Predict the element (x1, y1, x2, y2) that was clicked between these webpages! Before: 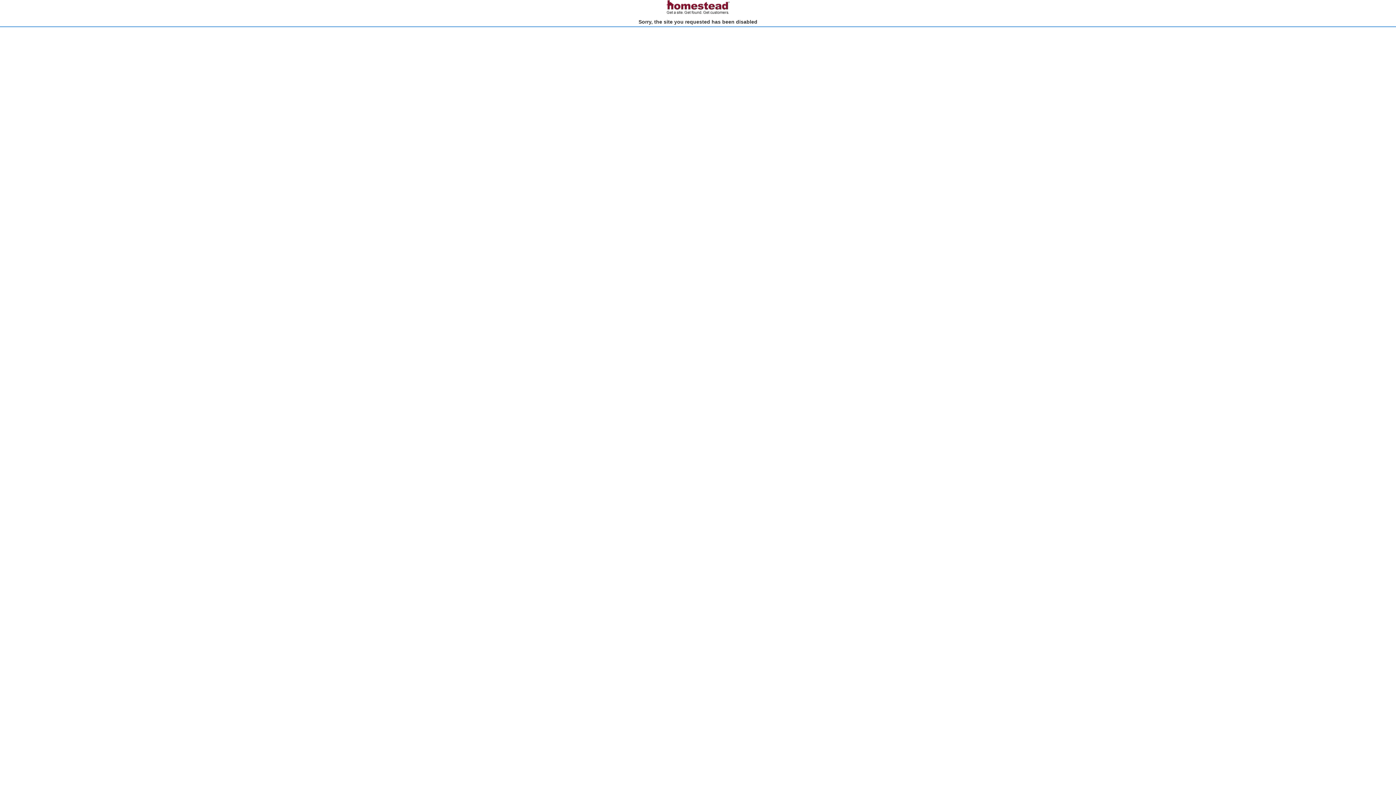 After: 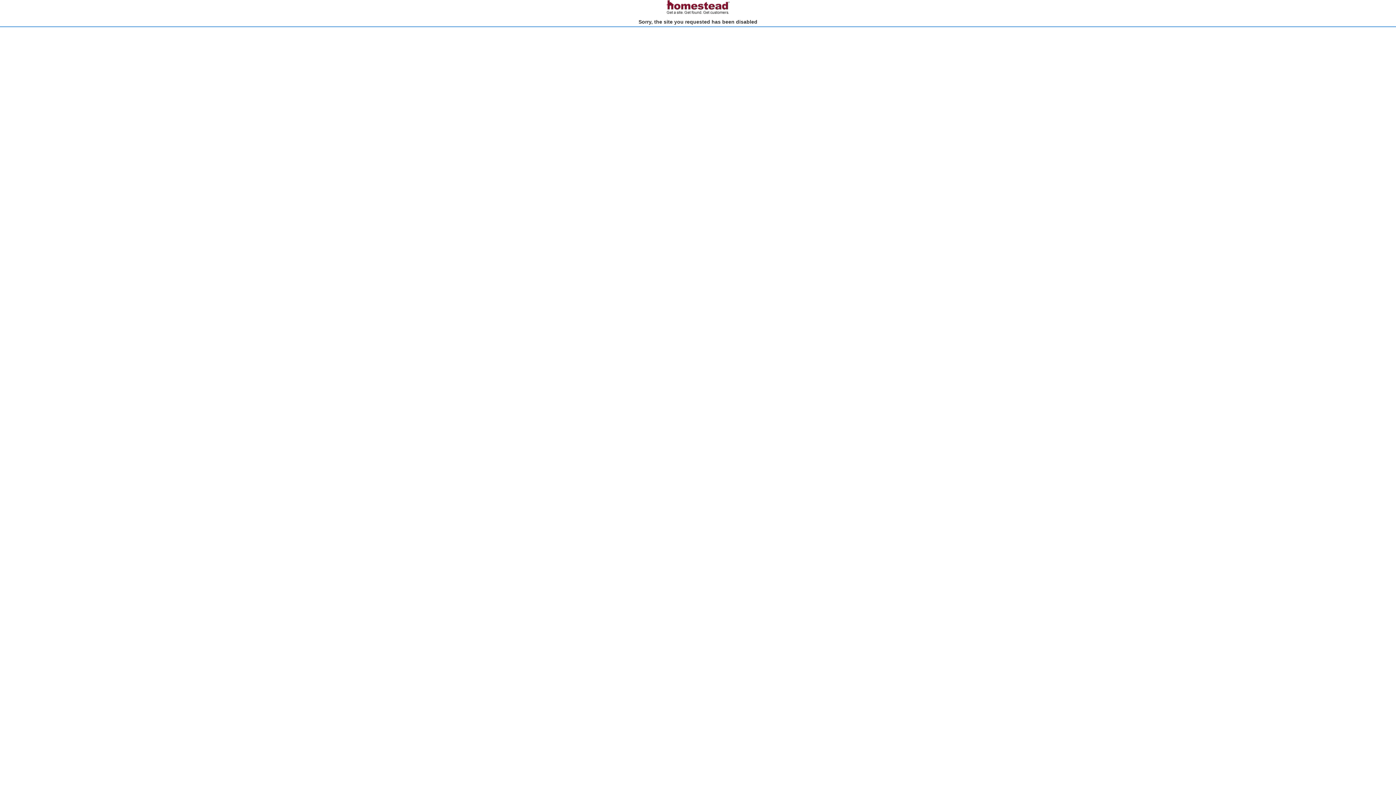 Action: bbox: (666, 10, 730, 15)